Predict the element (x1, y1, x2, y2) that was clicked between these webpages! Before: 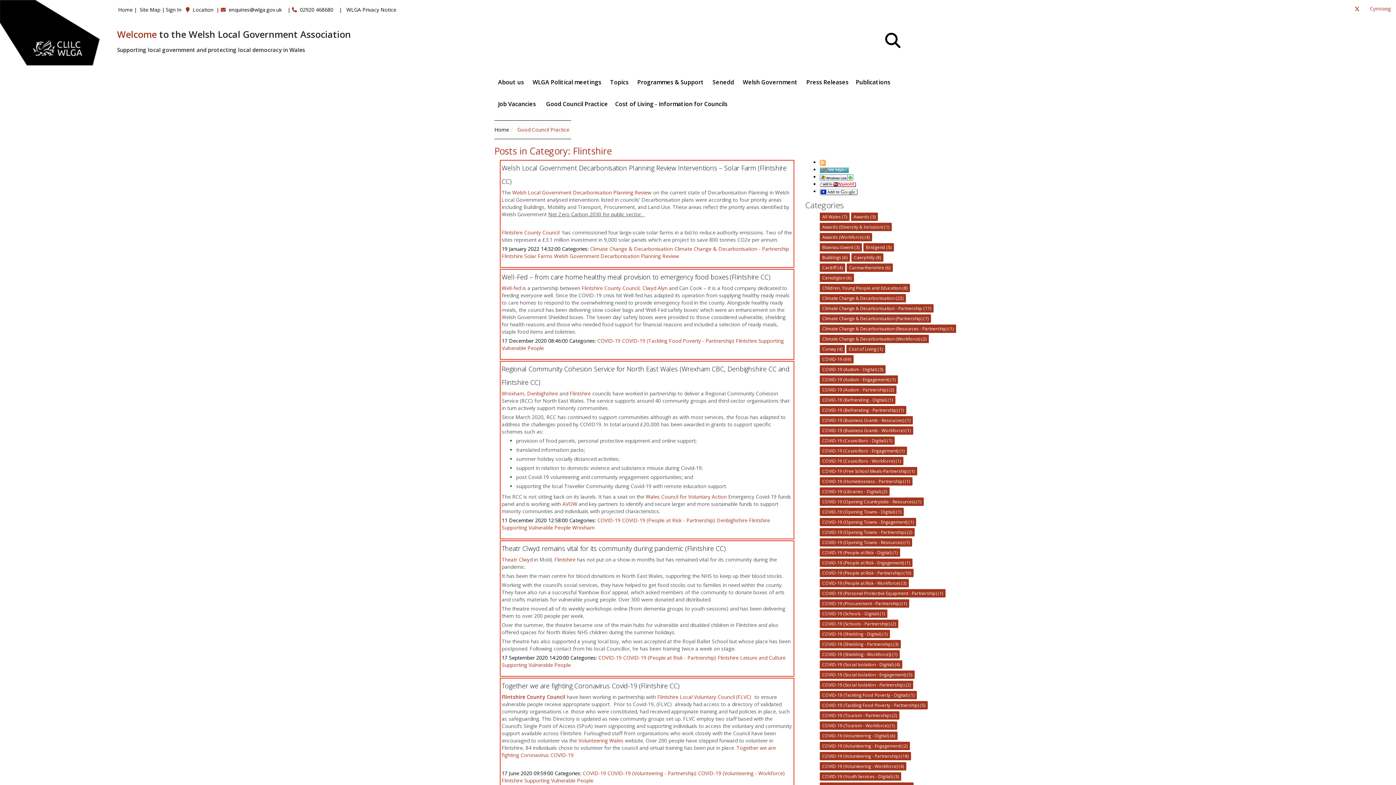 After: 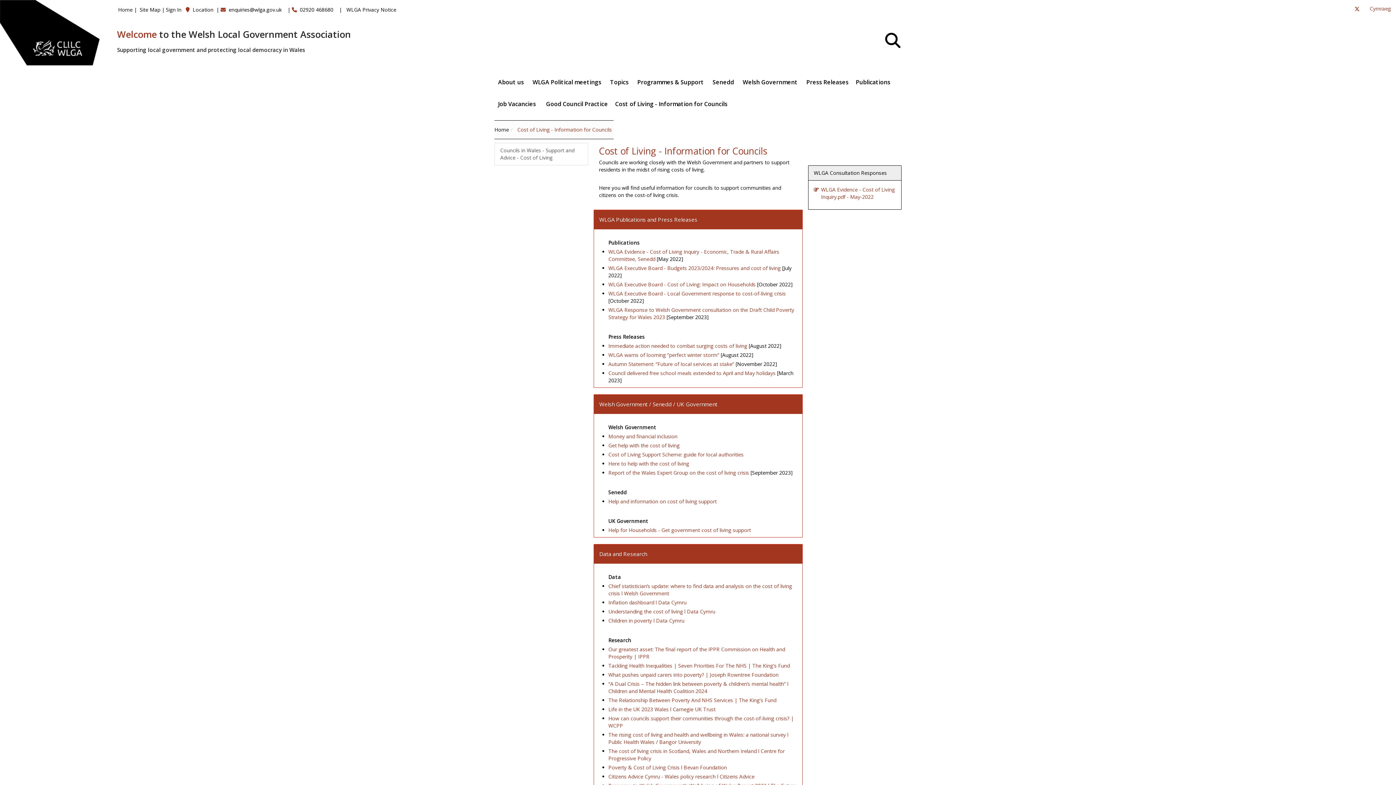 Action: bbox: (611, 93, 732, 114) label: Cost of Living - Information for Councils 